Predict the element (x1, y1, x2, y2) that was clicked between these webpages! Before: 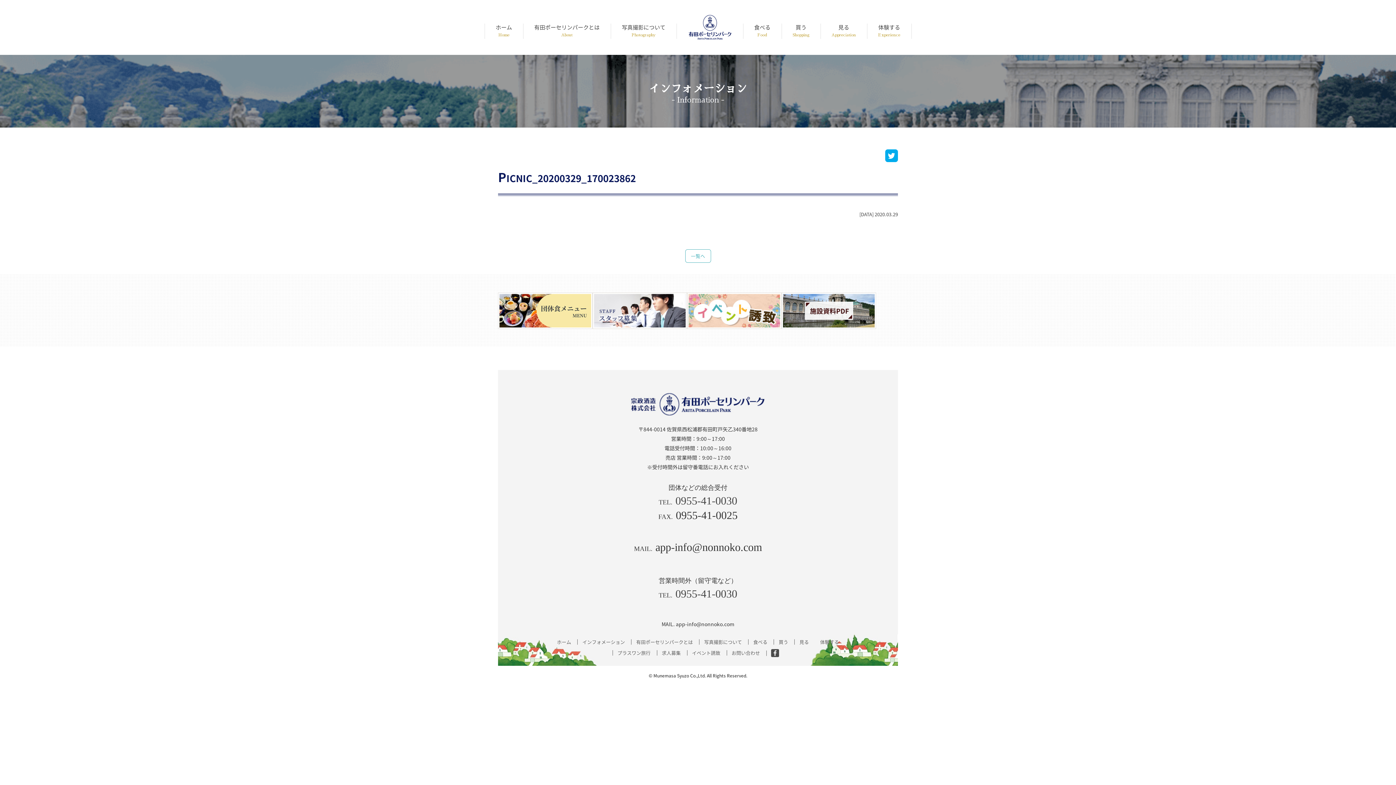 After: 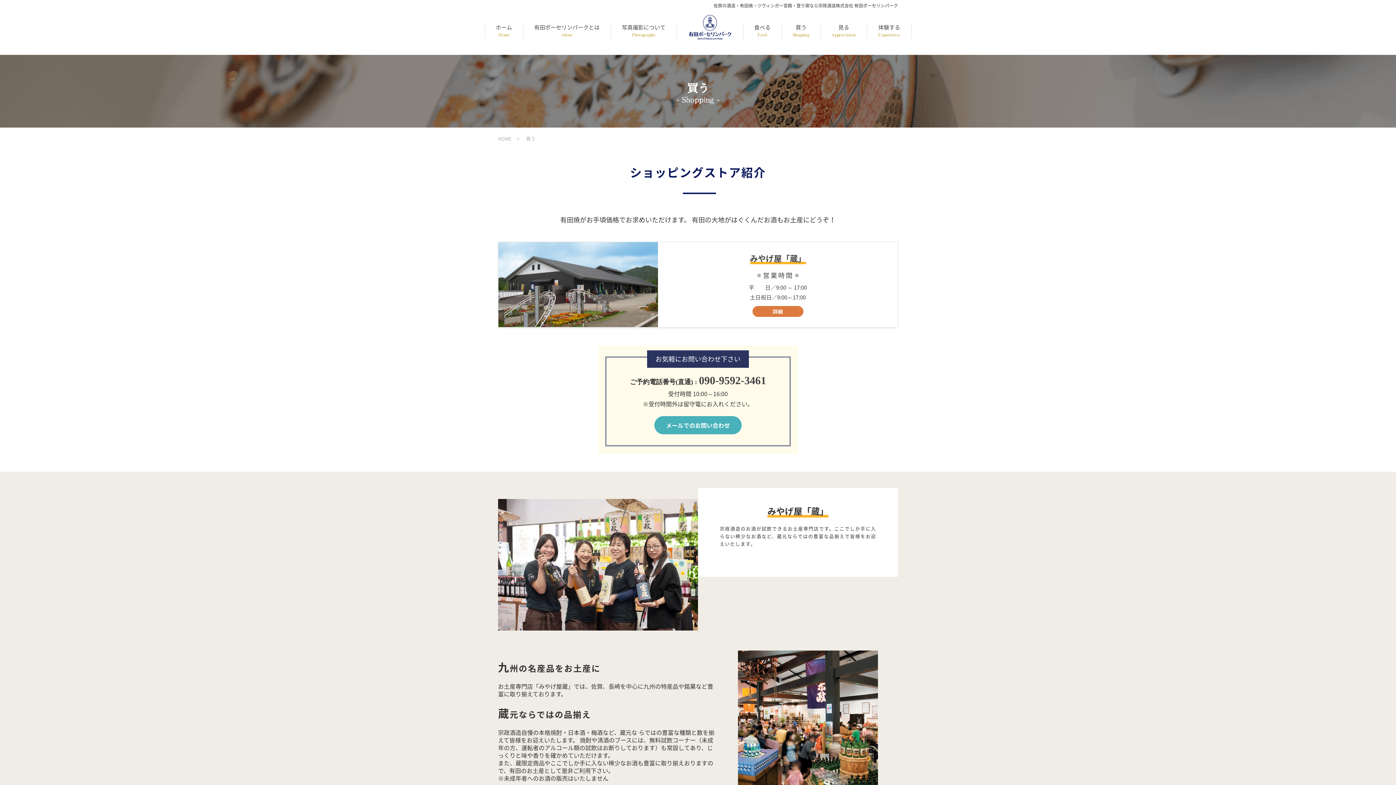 Action: bbox: (792, 23, 809, 38) label: 買う
Shopping